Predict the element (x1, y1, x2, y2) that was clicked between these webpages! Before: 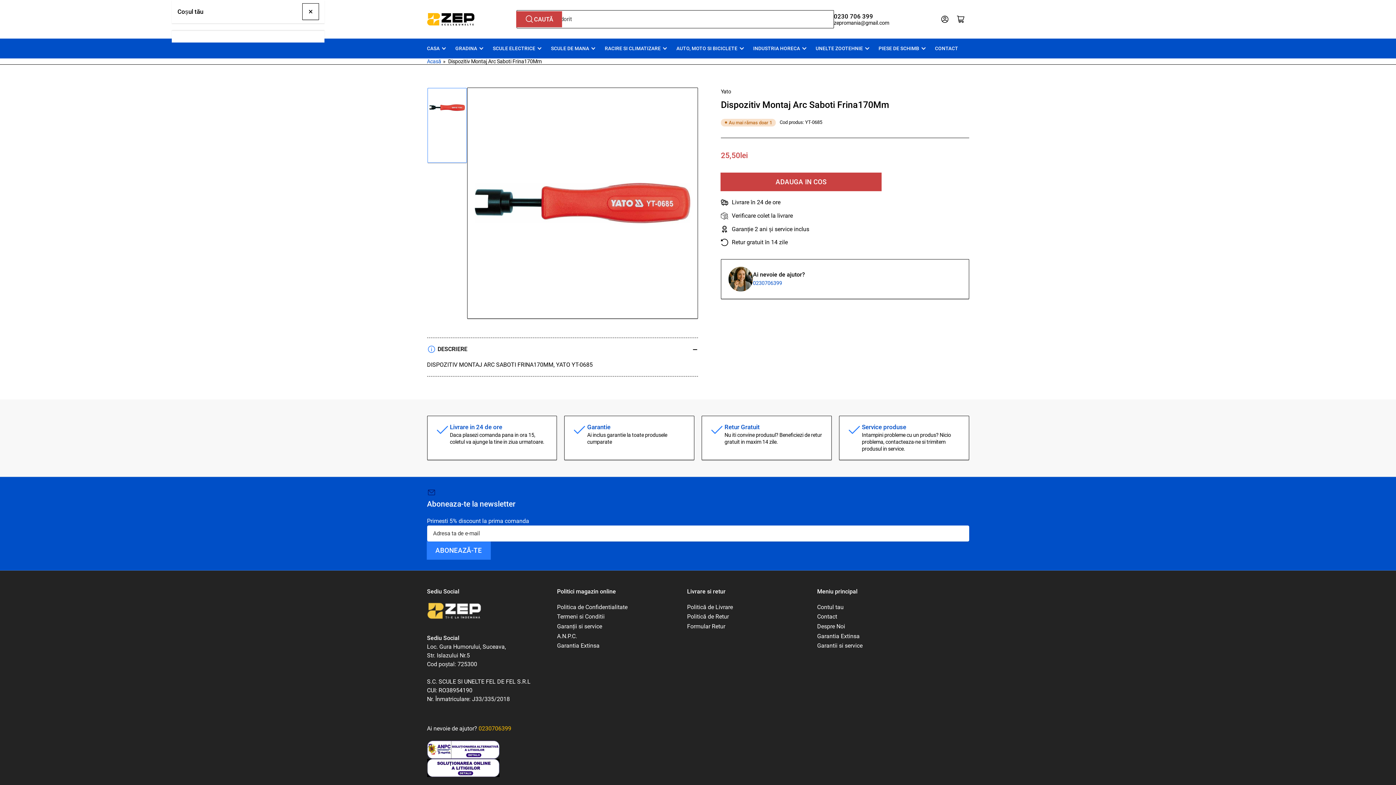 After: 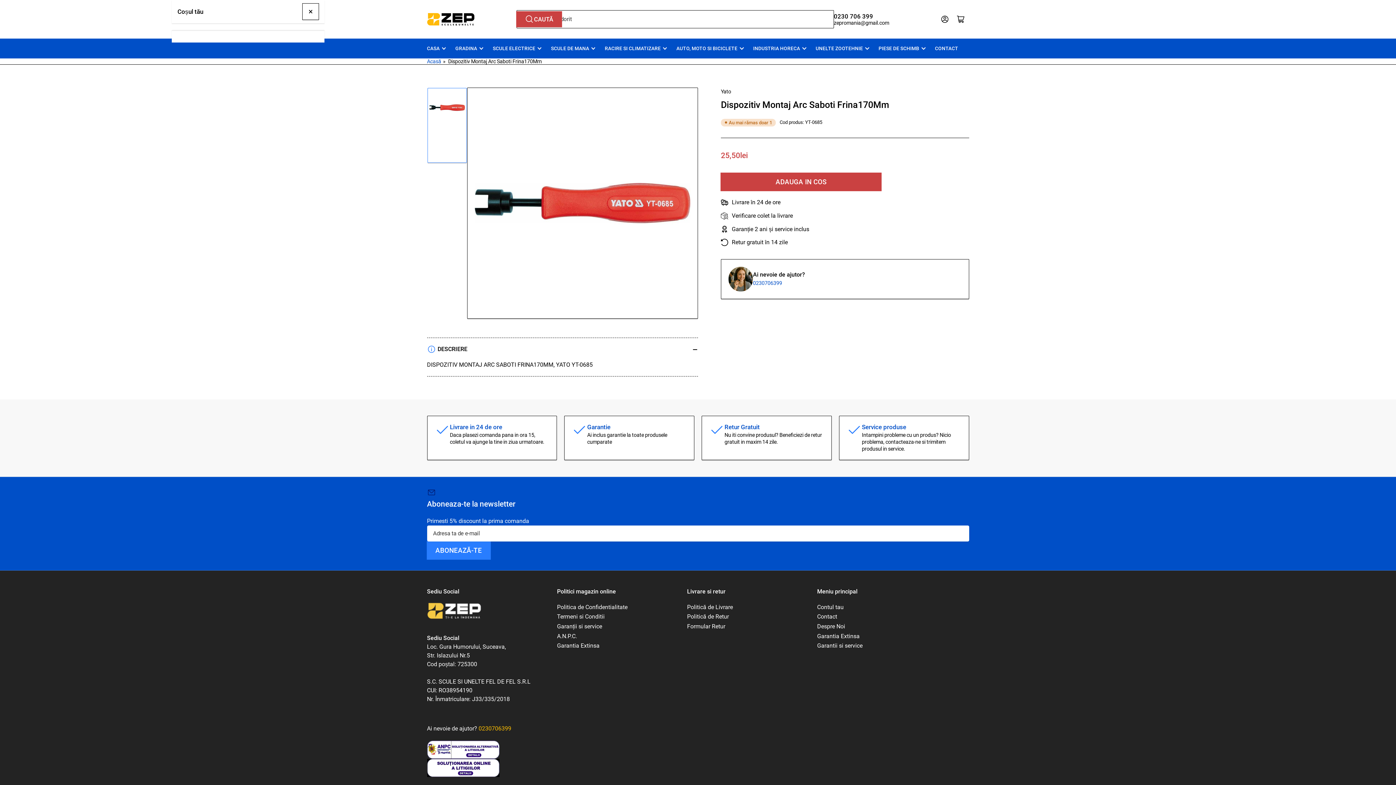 Action: label:   bbox: (427, 746, 503, 753)